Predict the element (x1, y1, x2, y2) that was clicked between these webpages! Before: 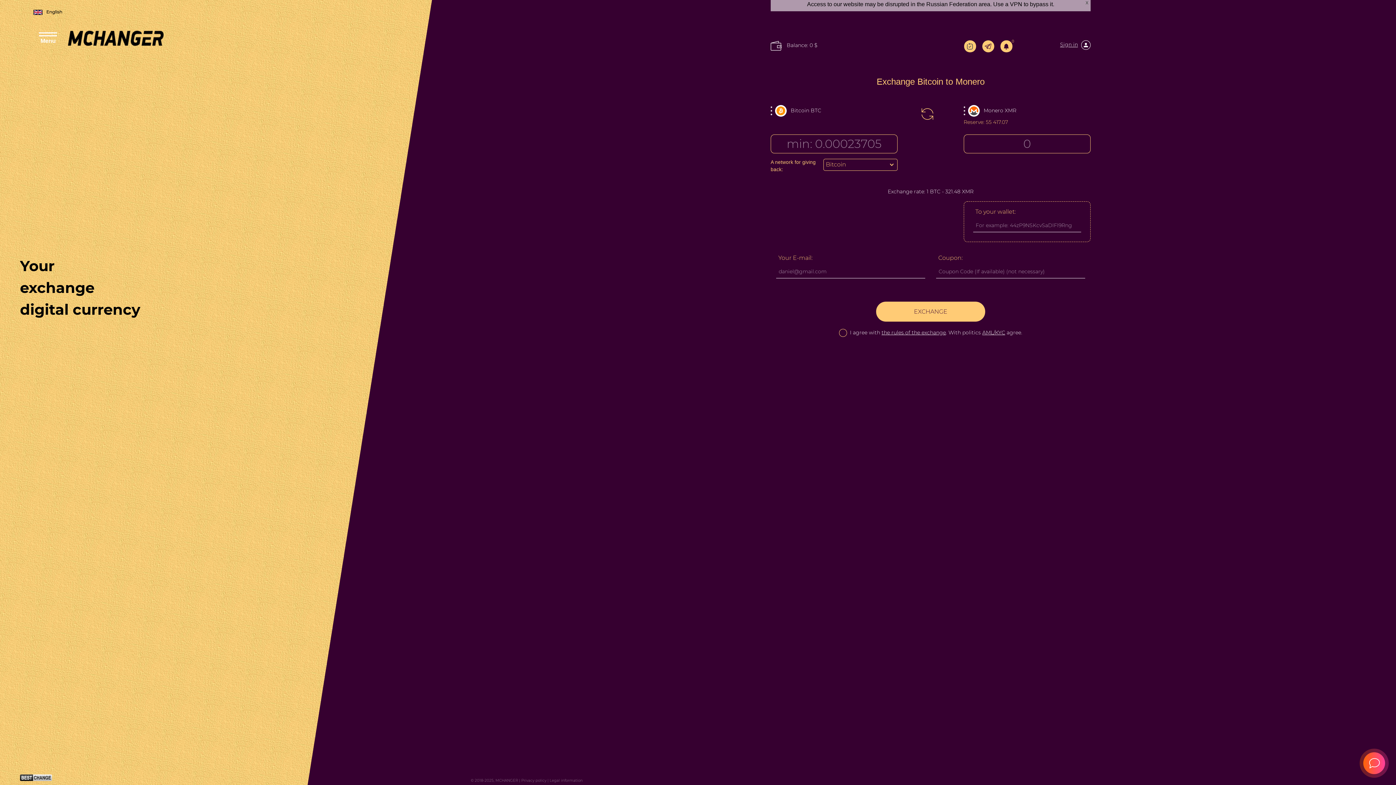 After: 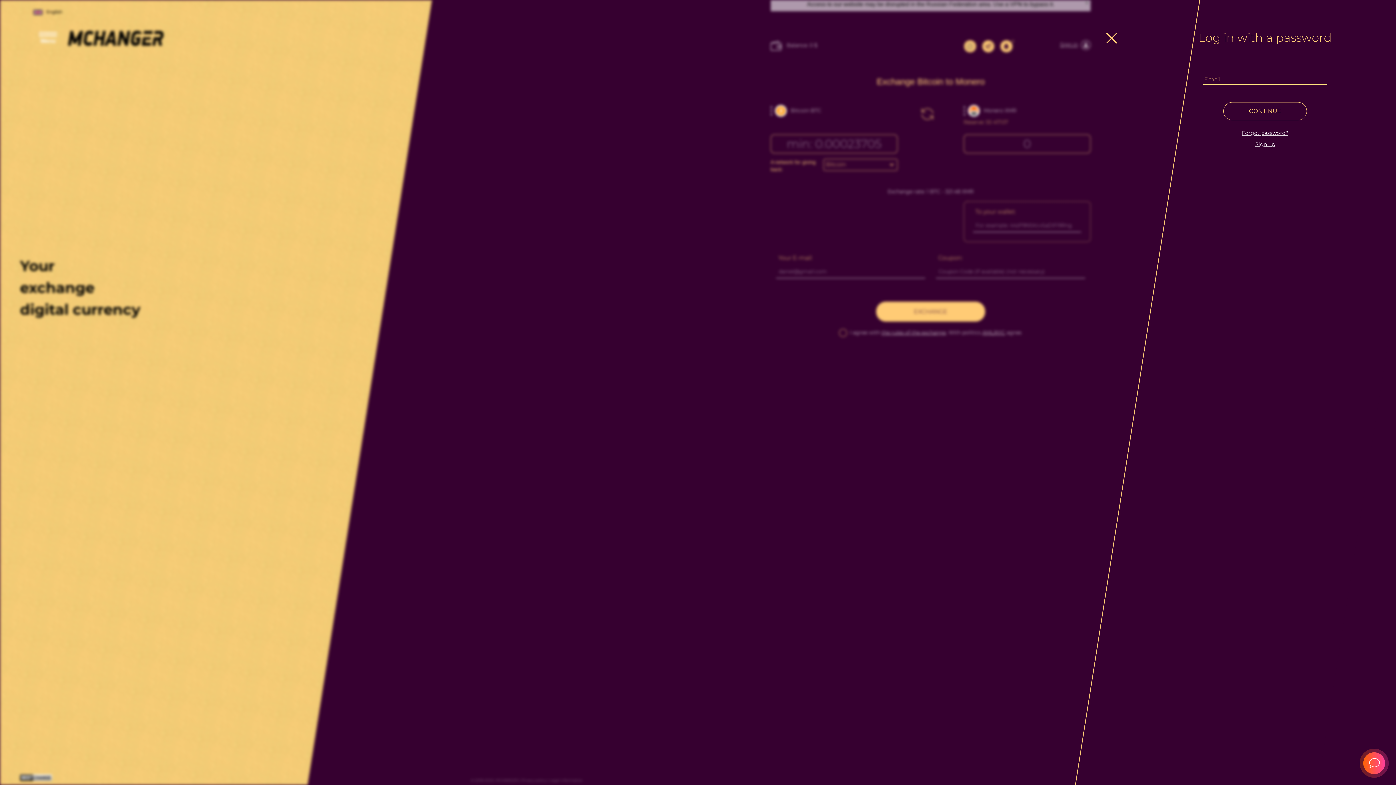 Action: label:  Balance: 0 $ bbox: (770, 40, 817, 51)